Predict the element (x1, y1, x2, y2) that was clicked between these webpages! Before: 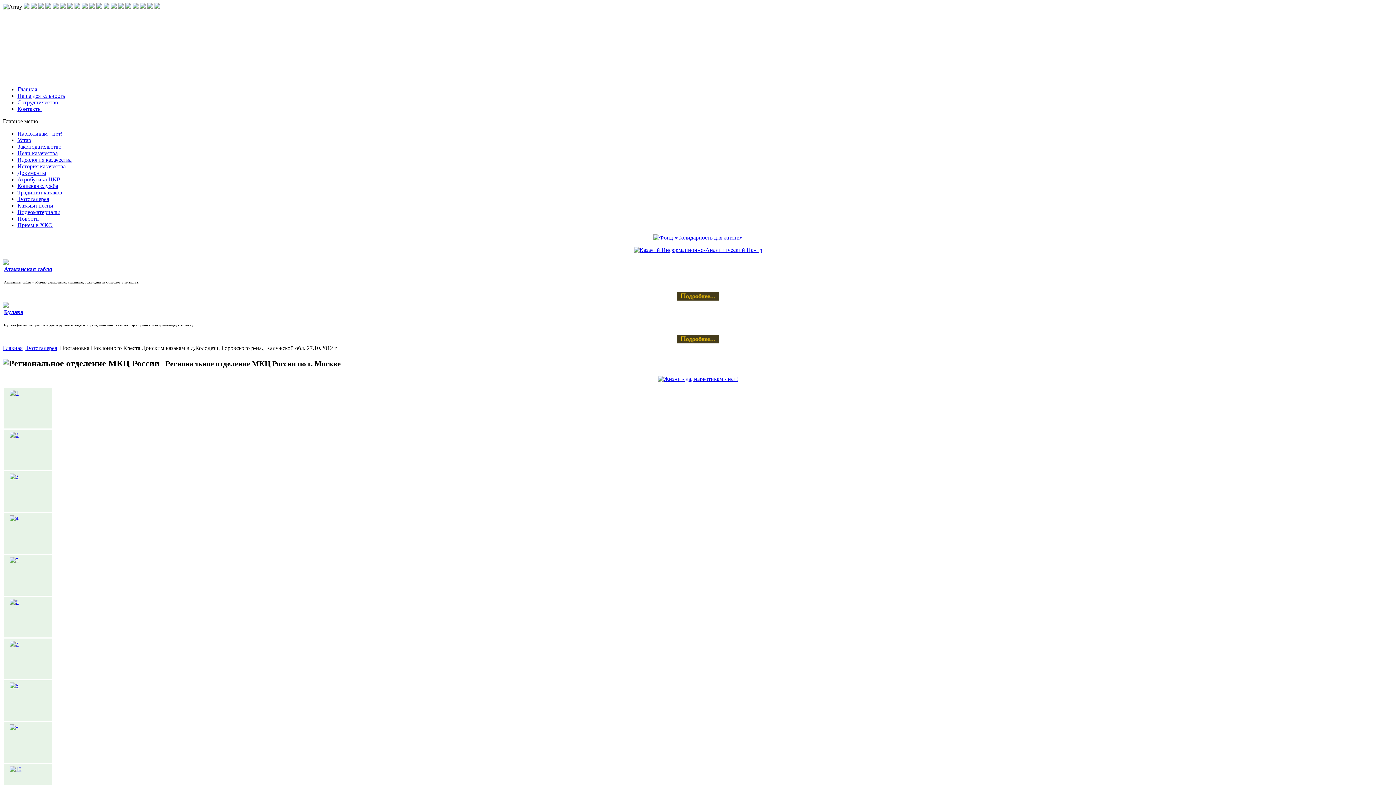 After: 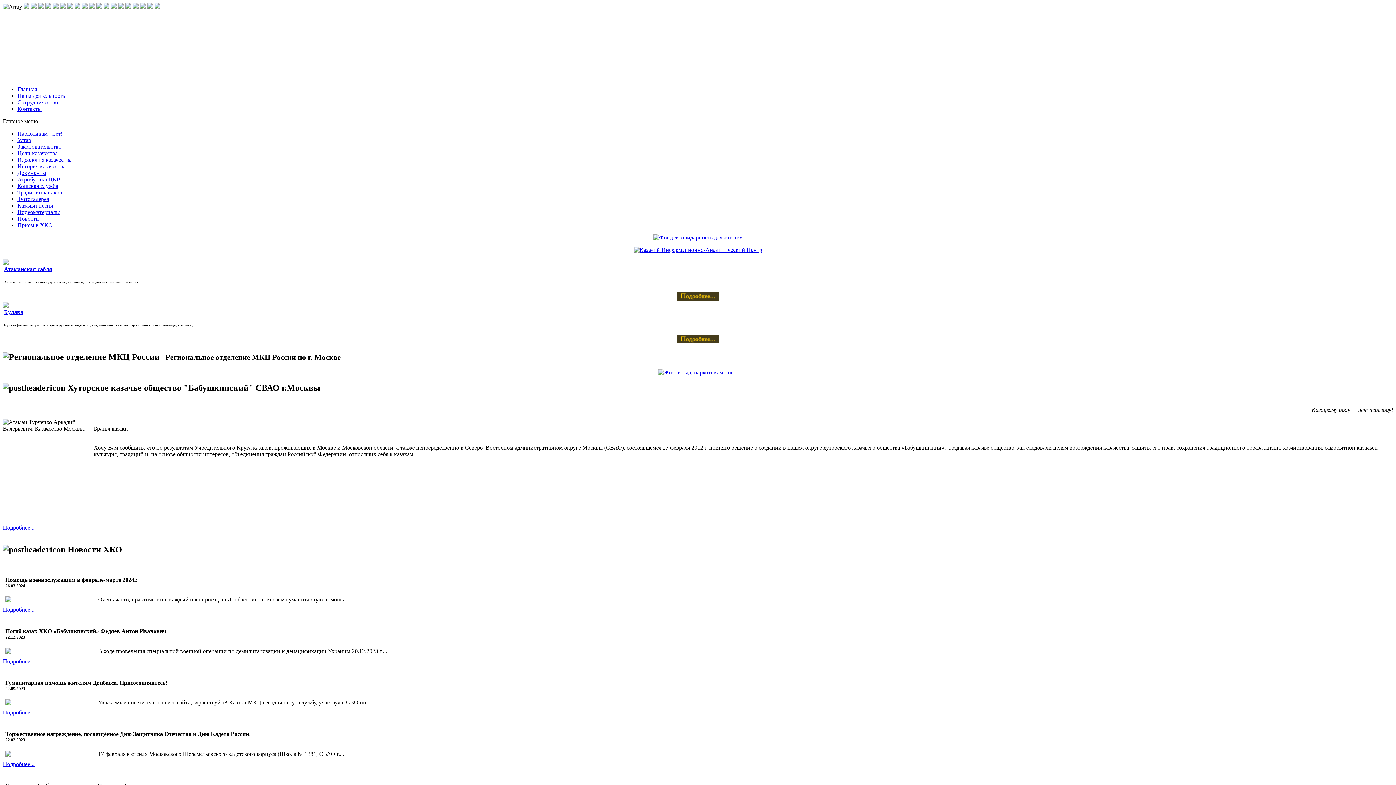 Action: bbox: (2, 345, 22, 351) label: Главная